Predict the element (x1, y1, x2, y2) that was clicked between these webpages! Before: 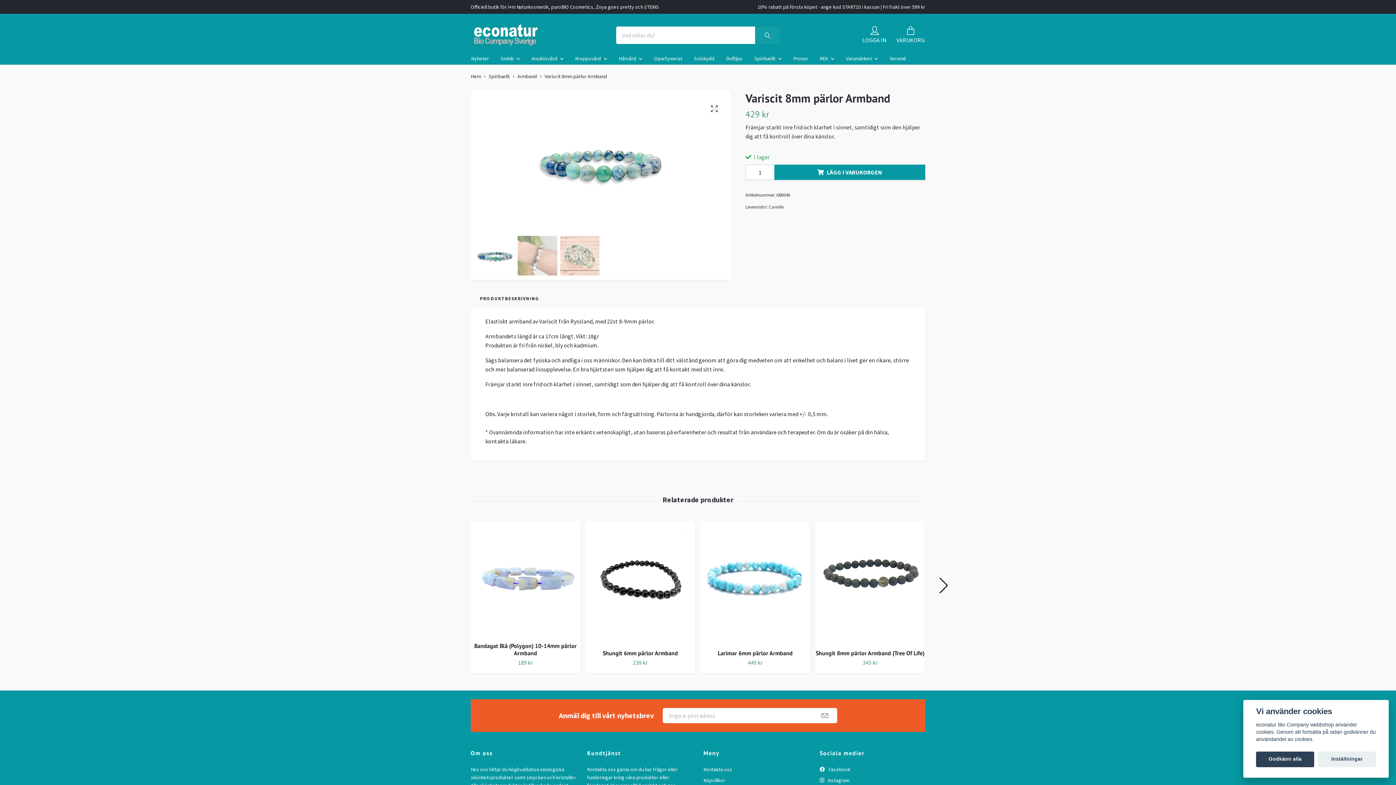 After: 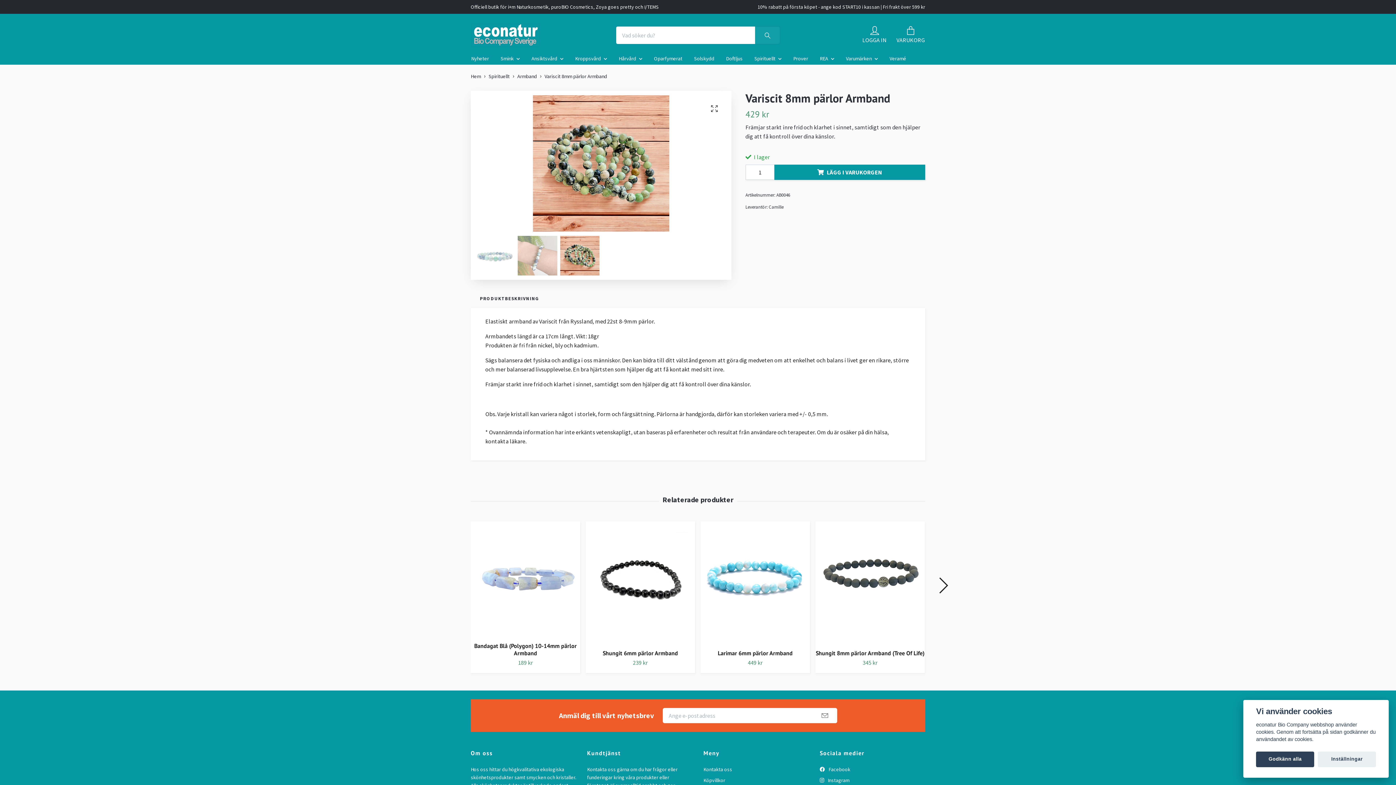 Action: bbox: (558, 234, 601, 277)